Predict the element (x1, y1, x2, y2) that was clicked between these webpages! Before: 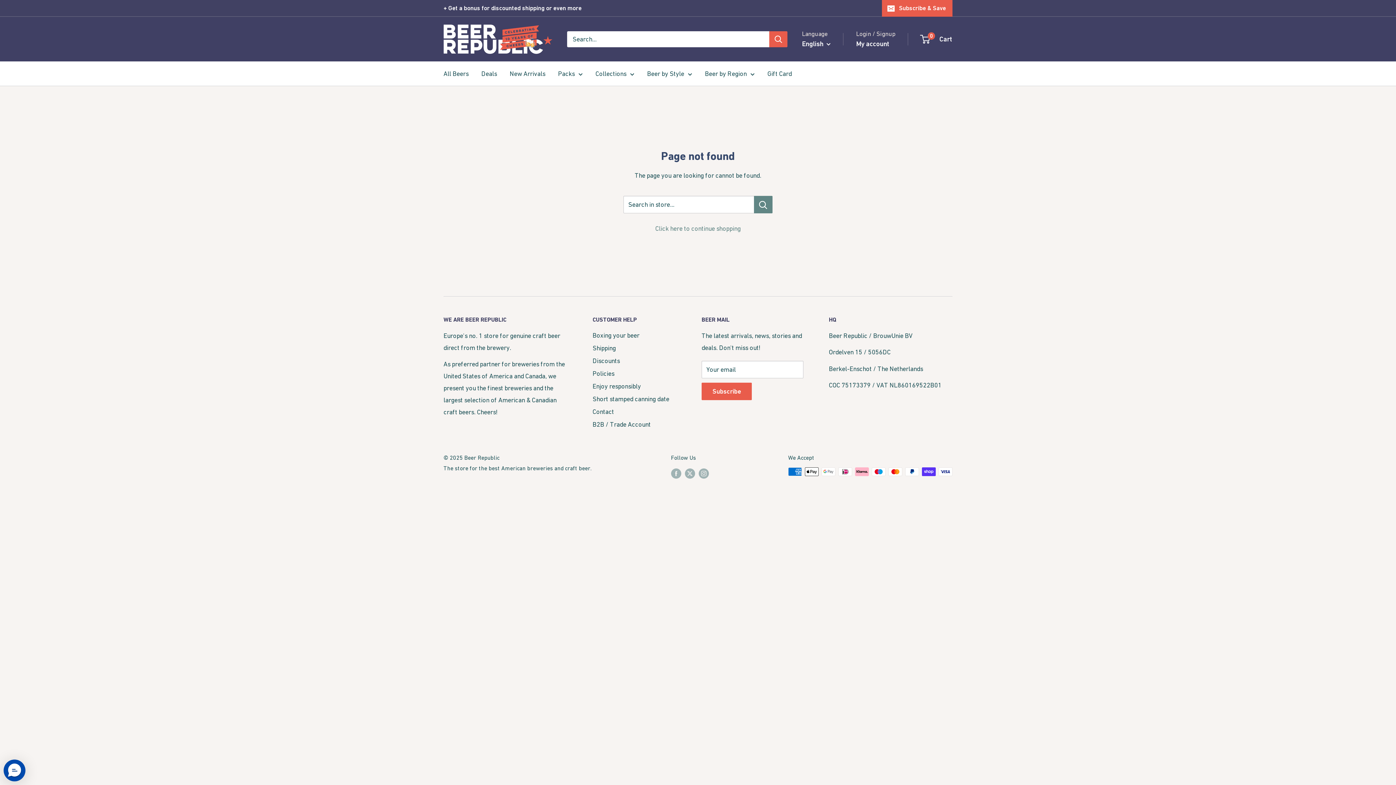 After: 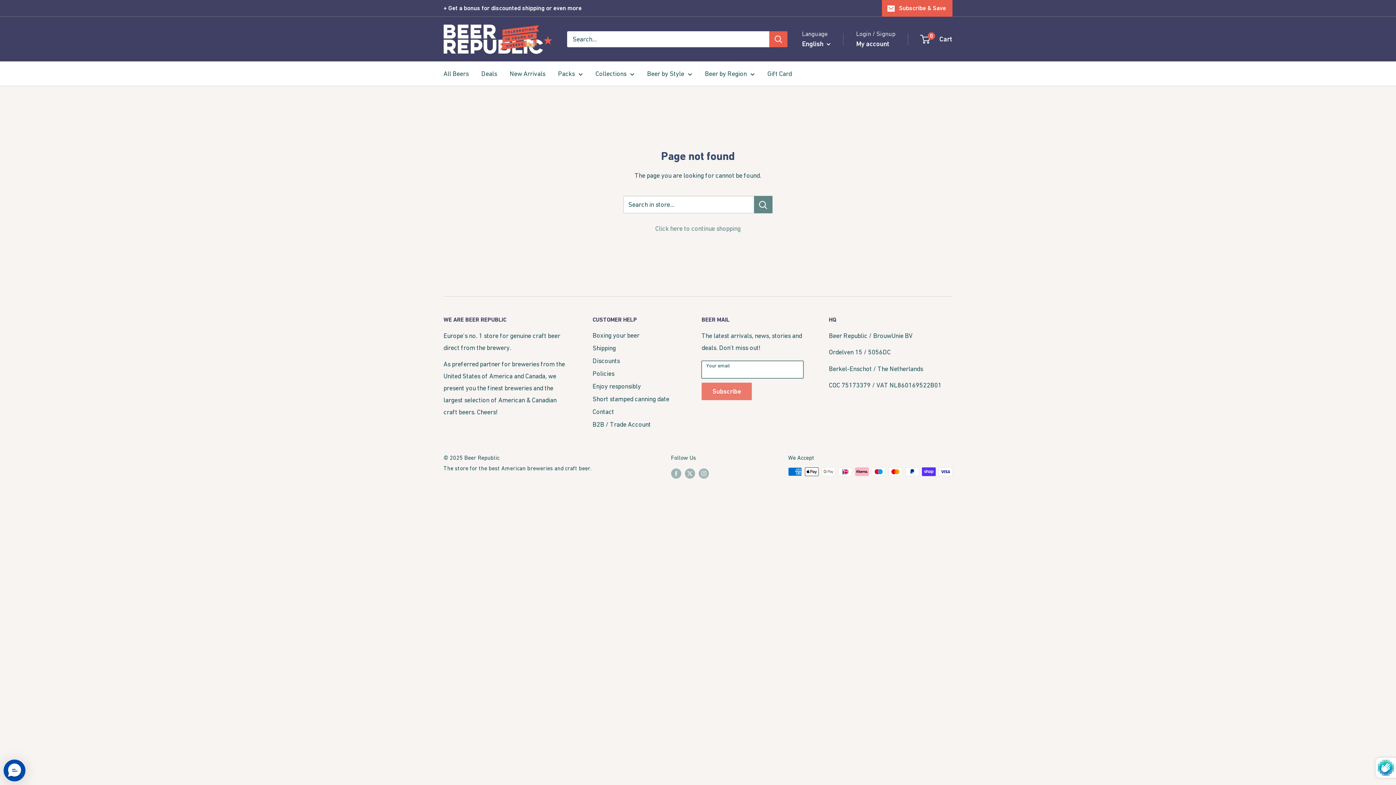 Action: label: Subscribe bbox: (701, 382, 752, 400)